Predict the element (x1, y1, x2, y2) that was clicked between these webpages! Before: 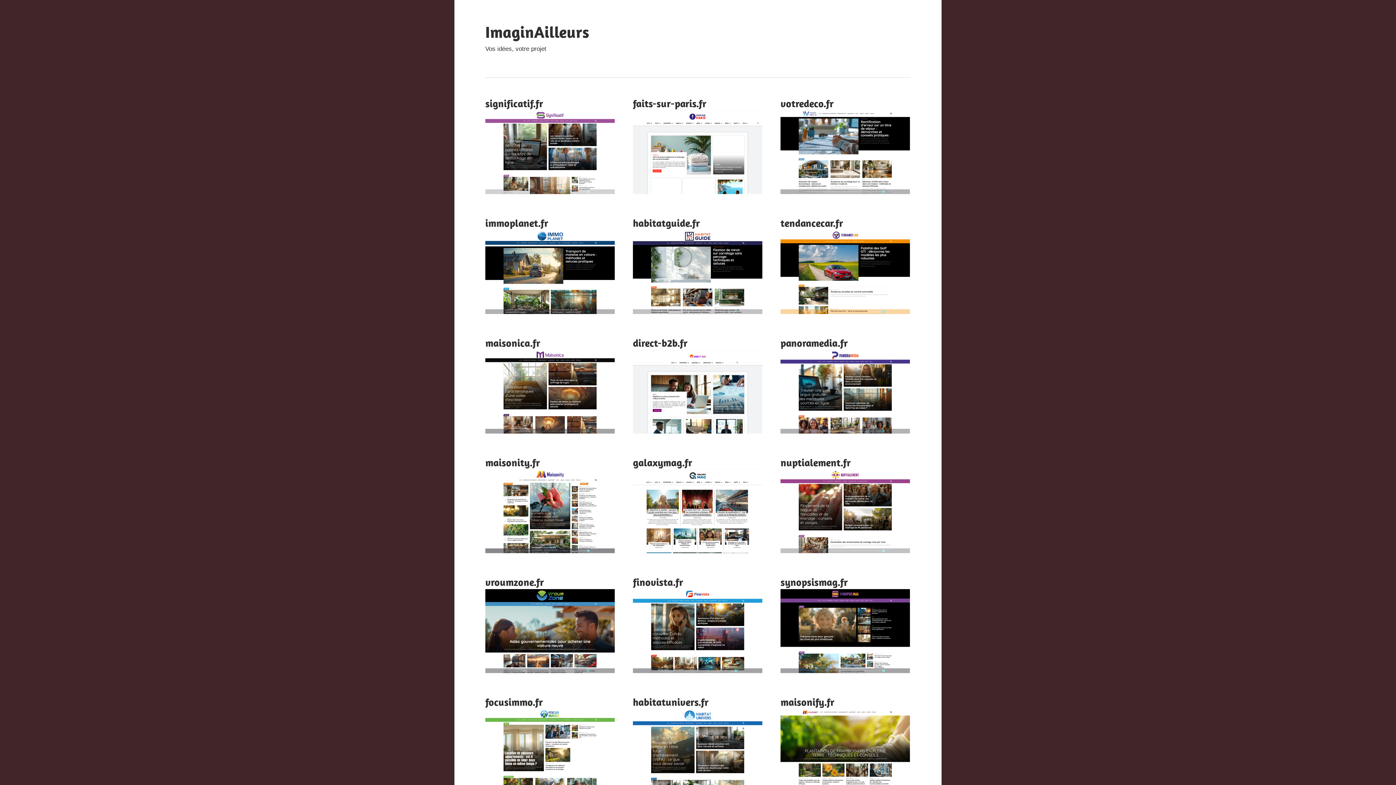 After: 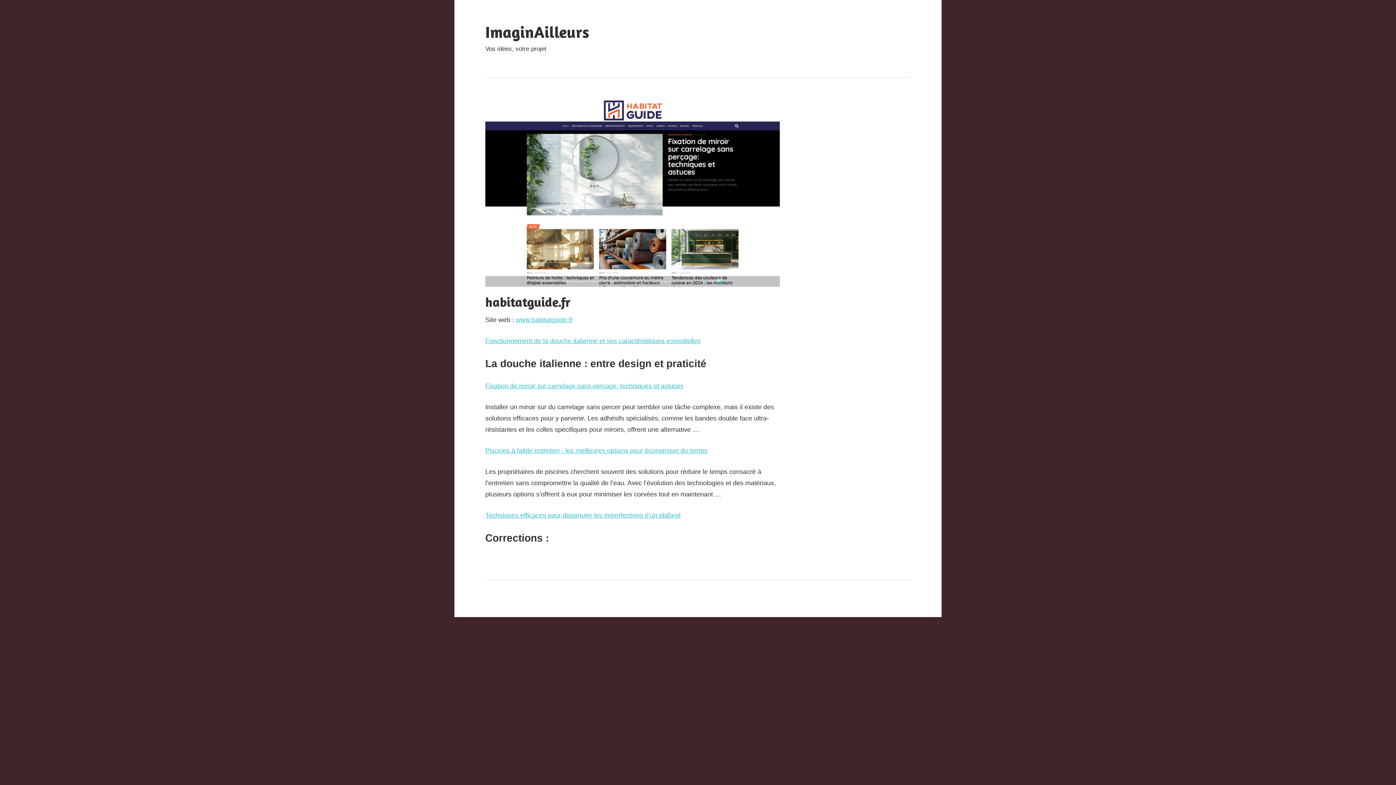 Action: label: habitatguide.fr bbox: (633, 216, 700, 229)